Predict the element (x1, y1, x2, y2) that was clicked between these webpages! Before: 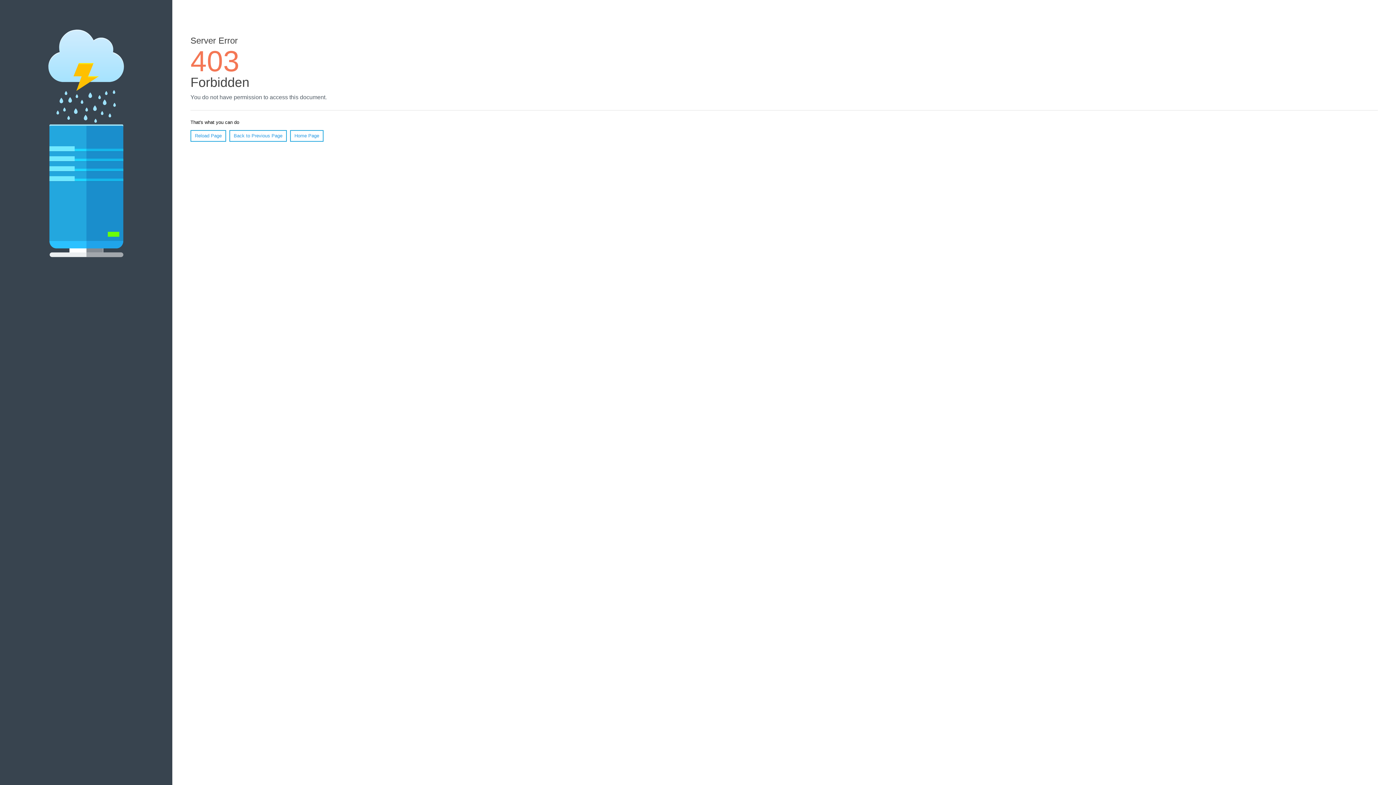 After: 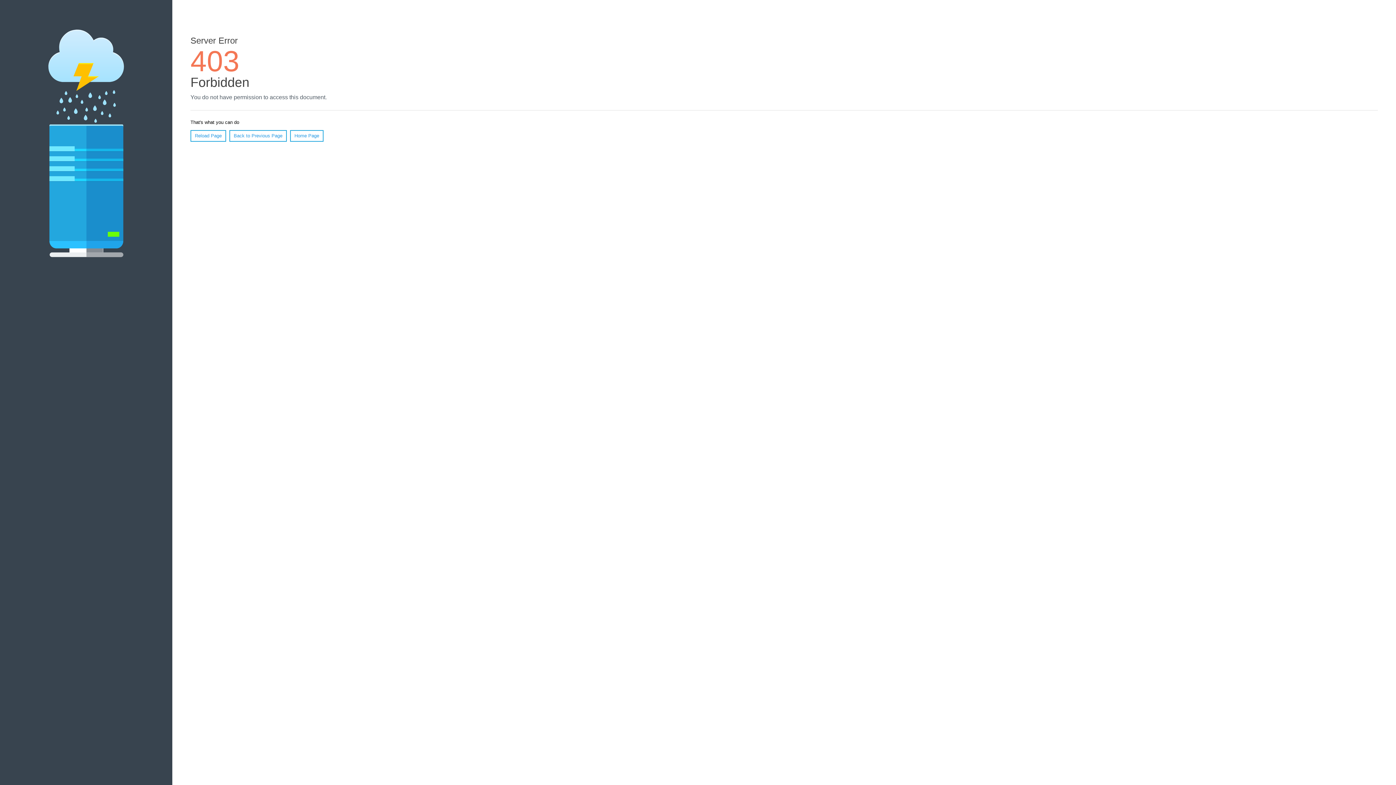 Action: bbox: (290, 130, 323, 141) label: Home Page